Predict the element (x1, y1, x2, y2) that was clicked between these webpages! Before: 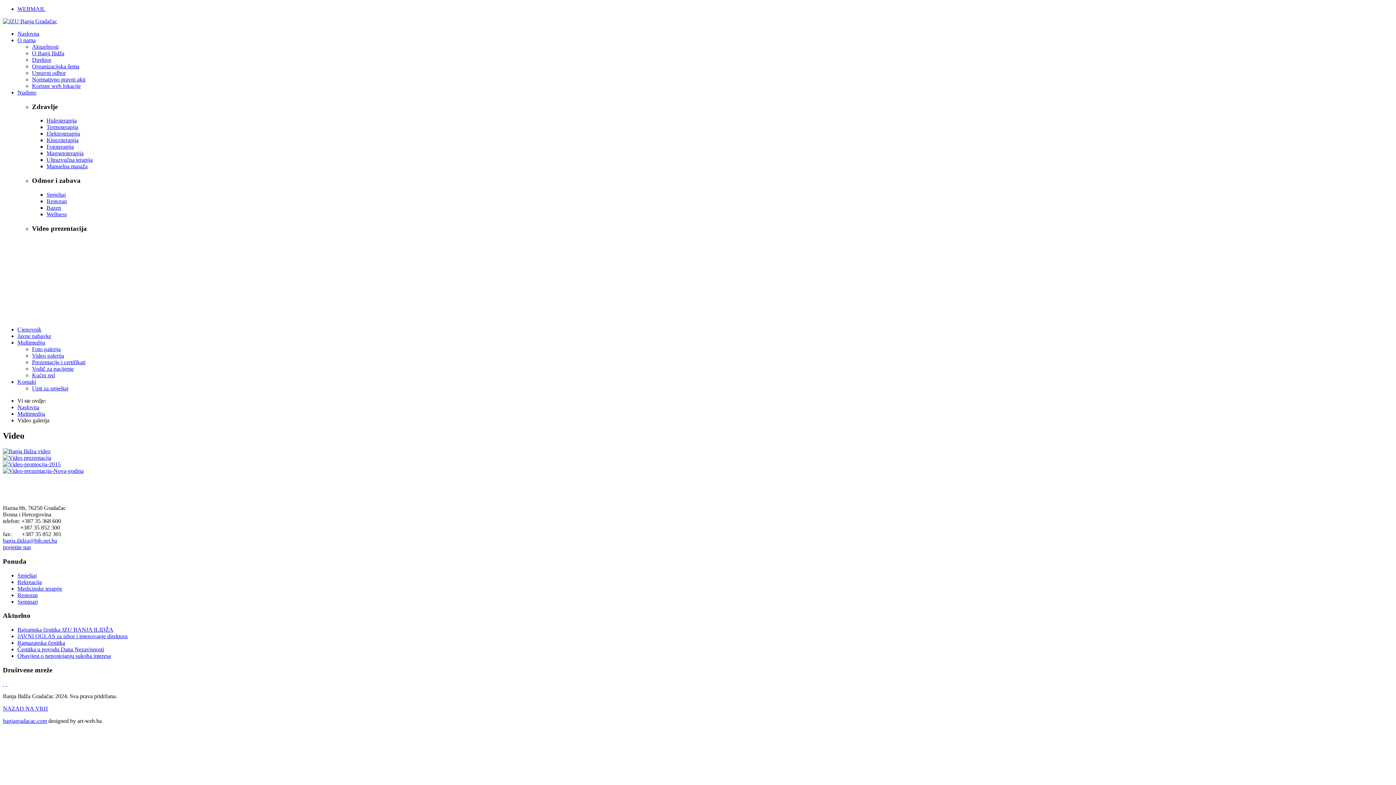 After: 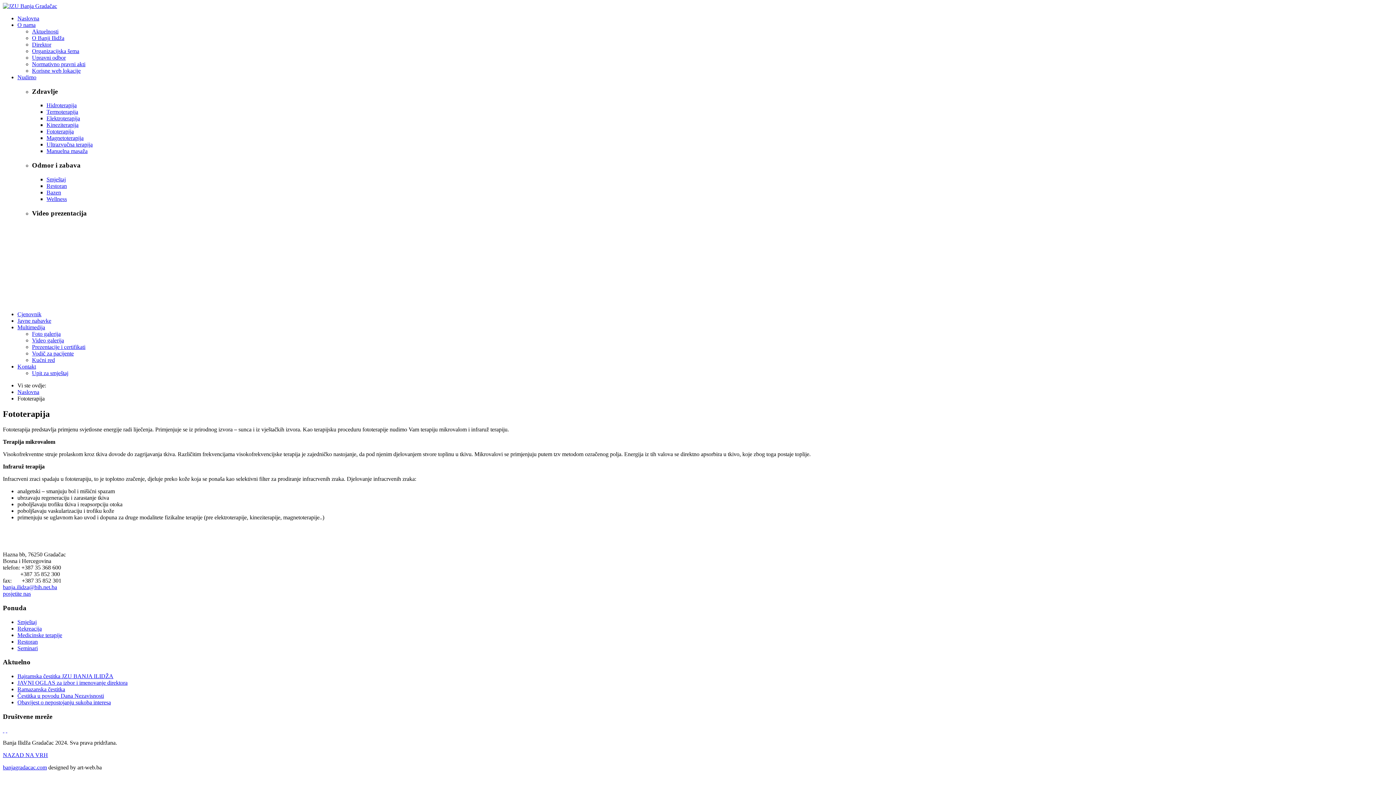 Action: label: Fototerapija bbox: (46, 143, 73, 149)